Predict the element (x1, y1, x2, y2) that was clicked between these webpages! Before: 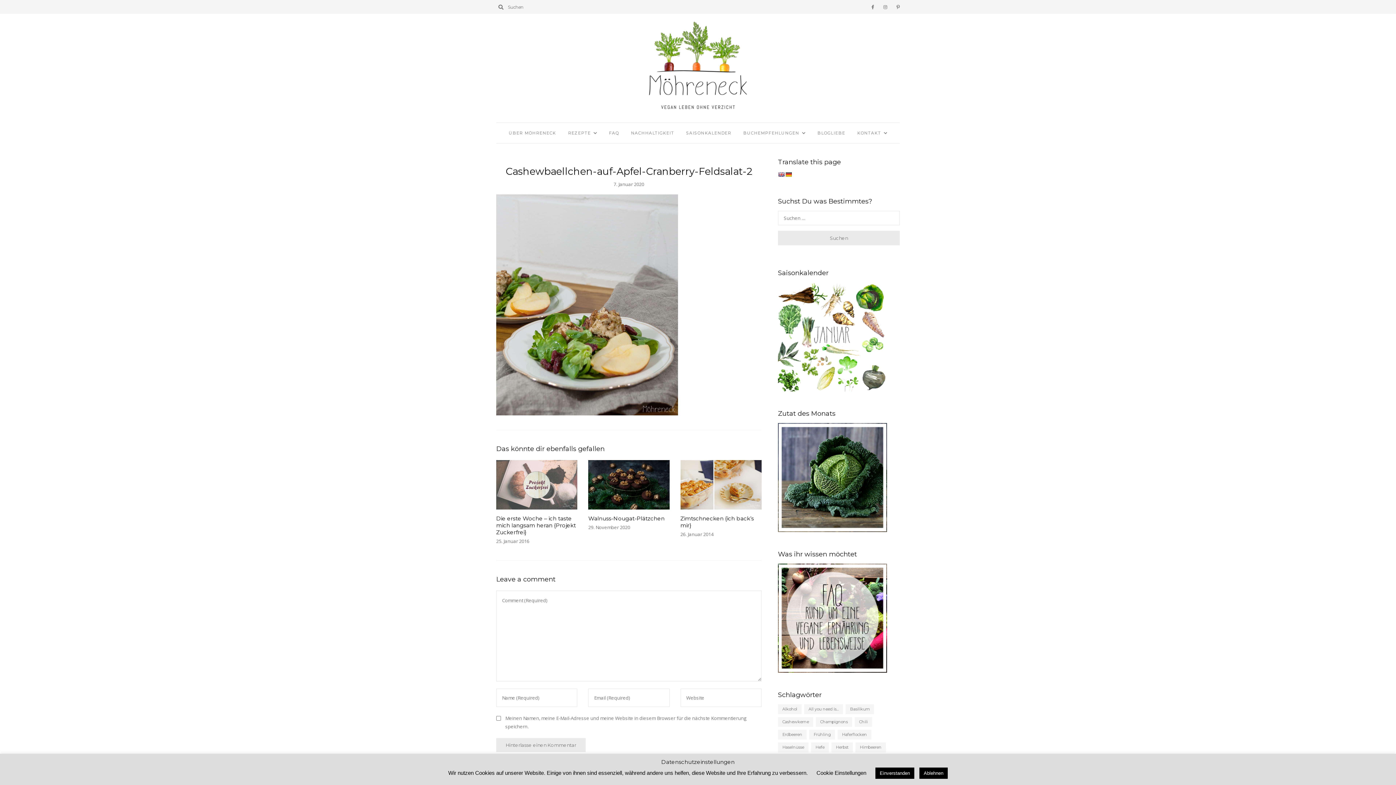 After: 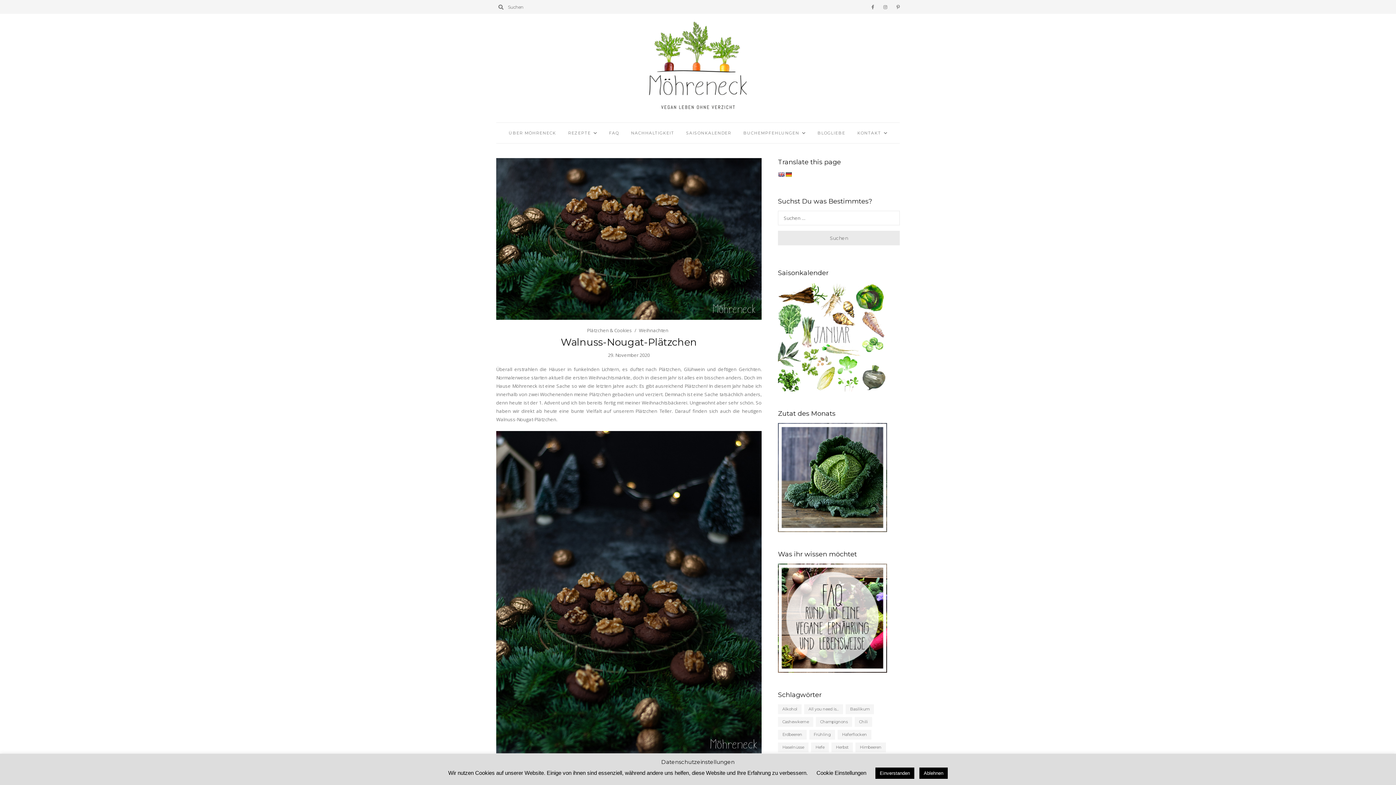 Action: bbox: (588, 515, 669, 522) label: Walnuss-Nougat-Plätzchen